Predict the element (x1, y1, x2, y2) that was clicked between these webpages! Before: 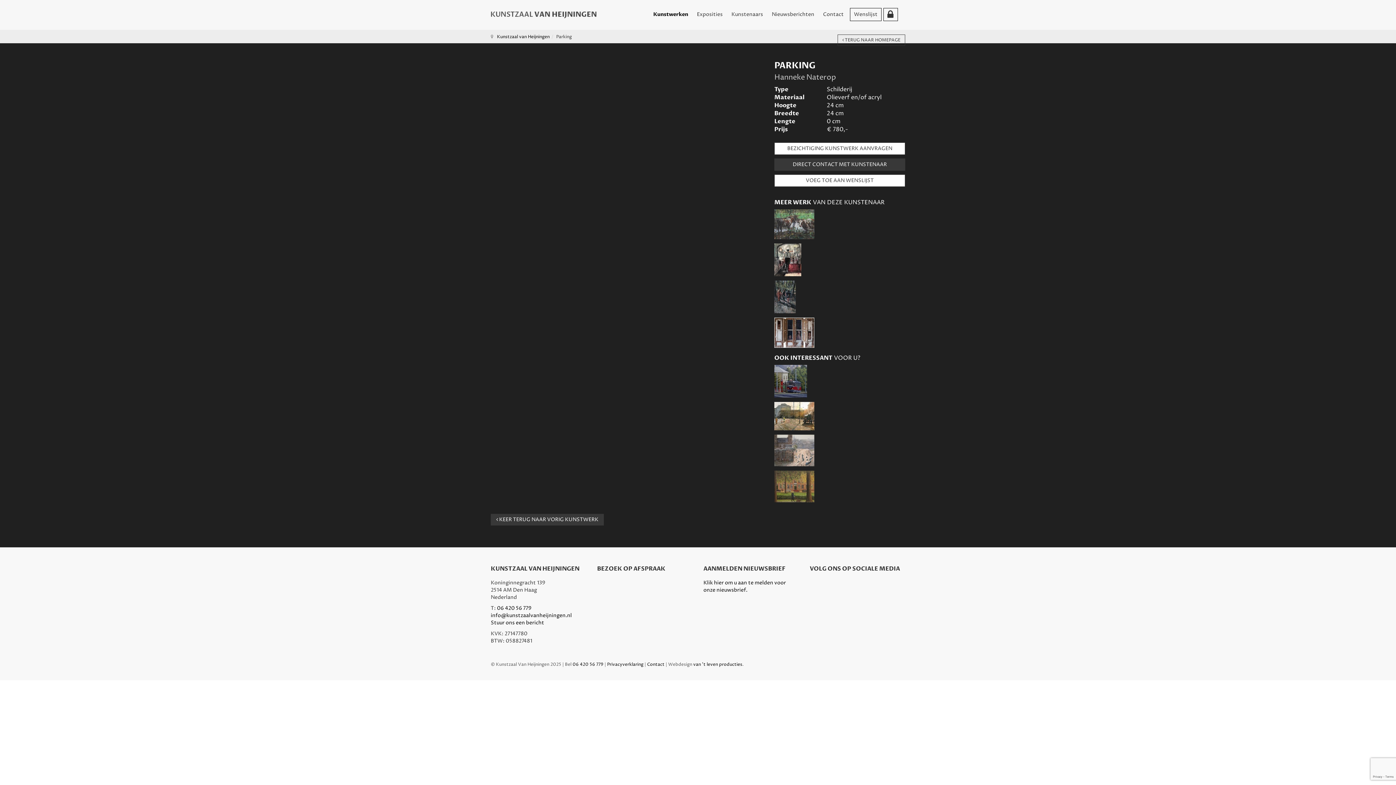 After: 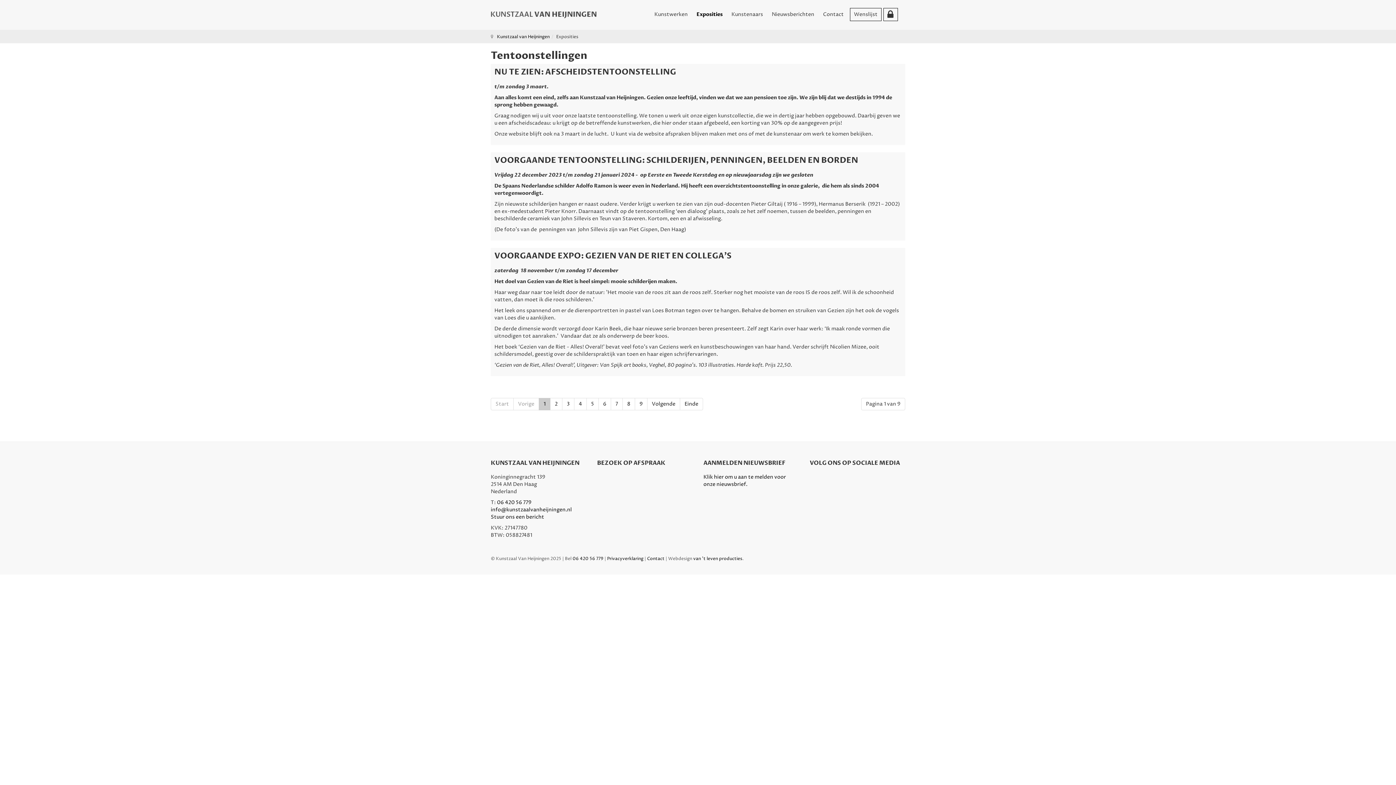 Action: label: Exposities bbox: (692, 7, 727, 21)